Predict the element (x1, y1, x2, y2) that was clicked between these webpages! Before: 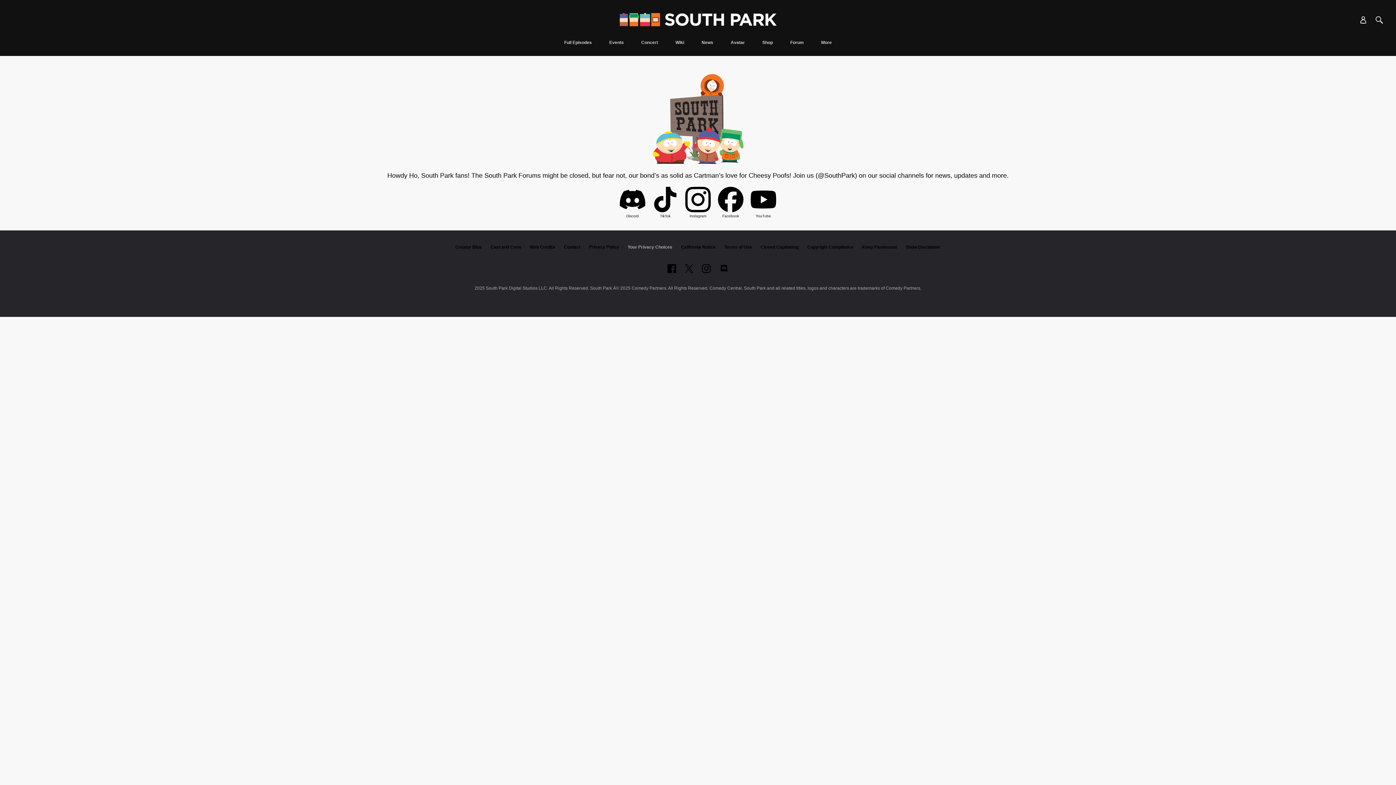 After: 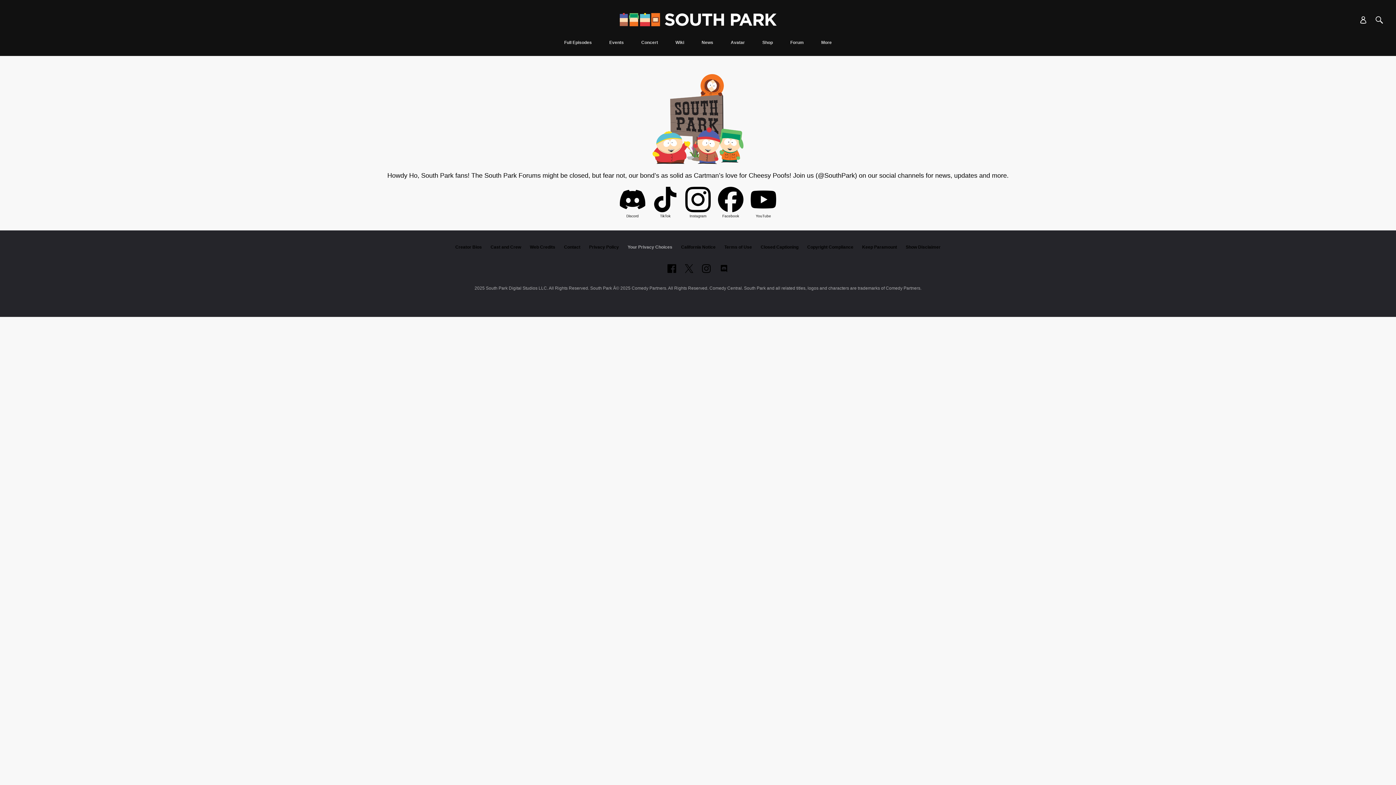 Action: label: Forum bbox: (786, 40, 808, 56)